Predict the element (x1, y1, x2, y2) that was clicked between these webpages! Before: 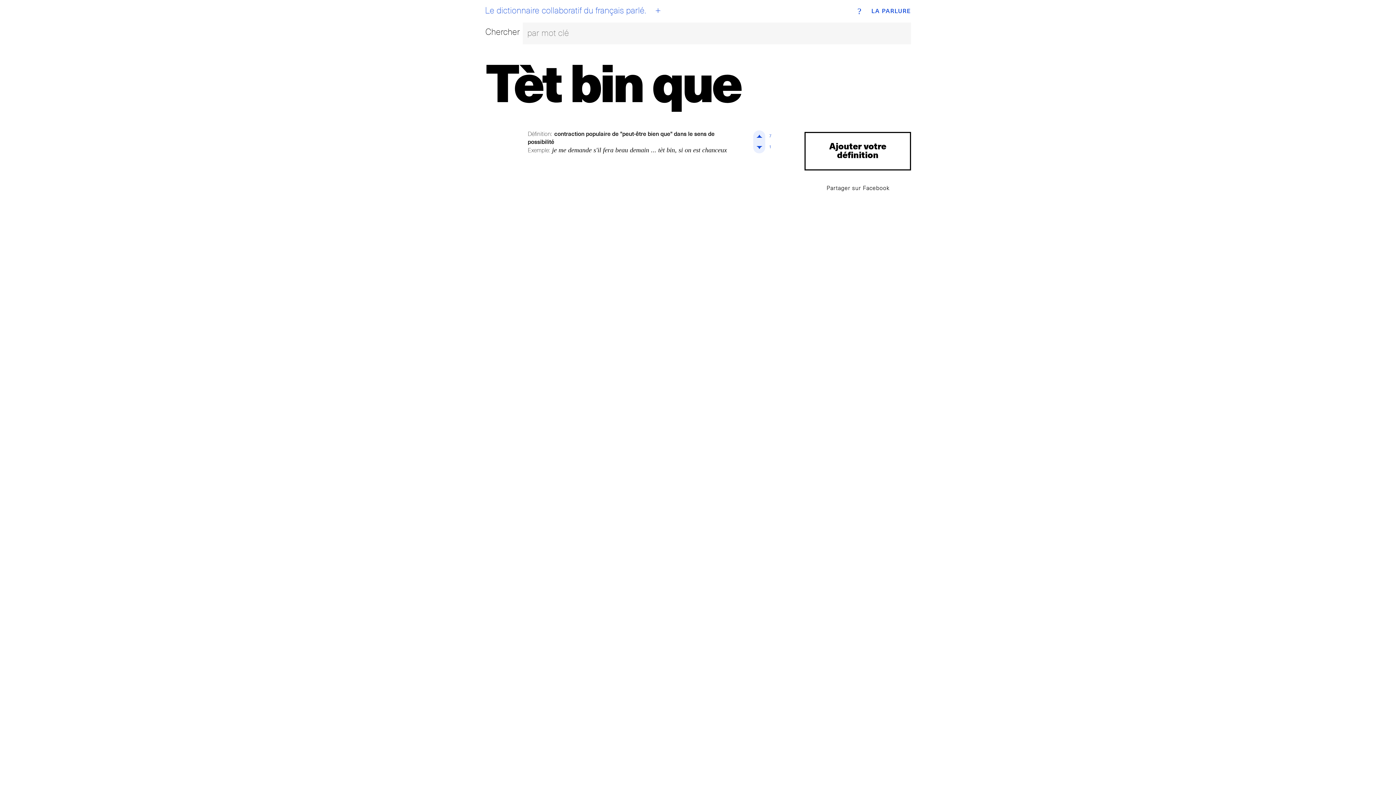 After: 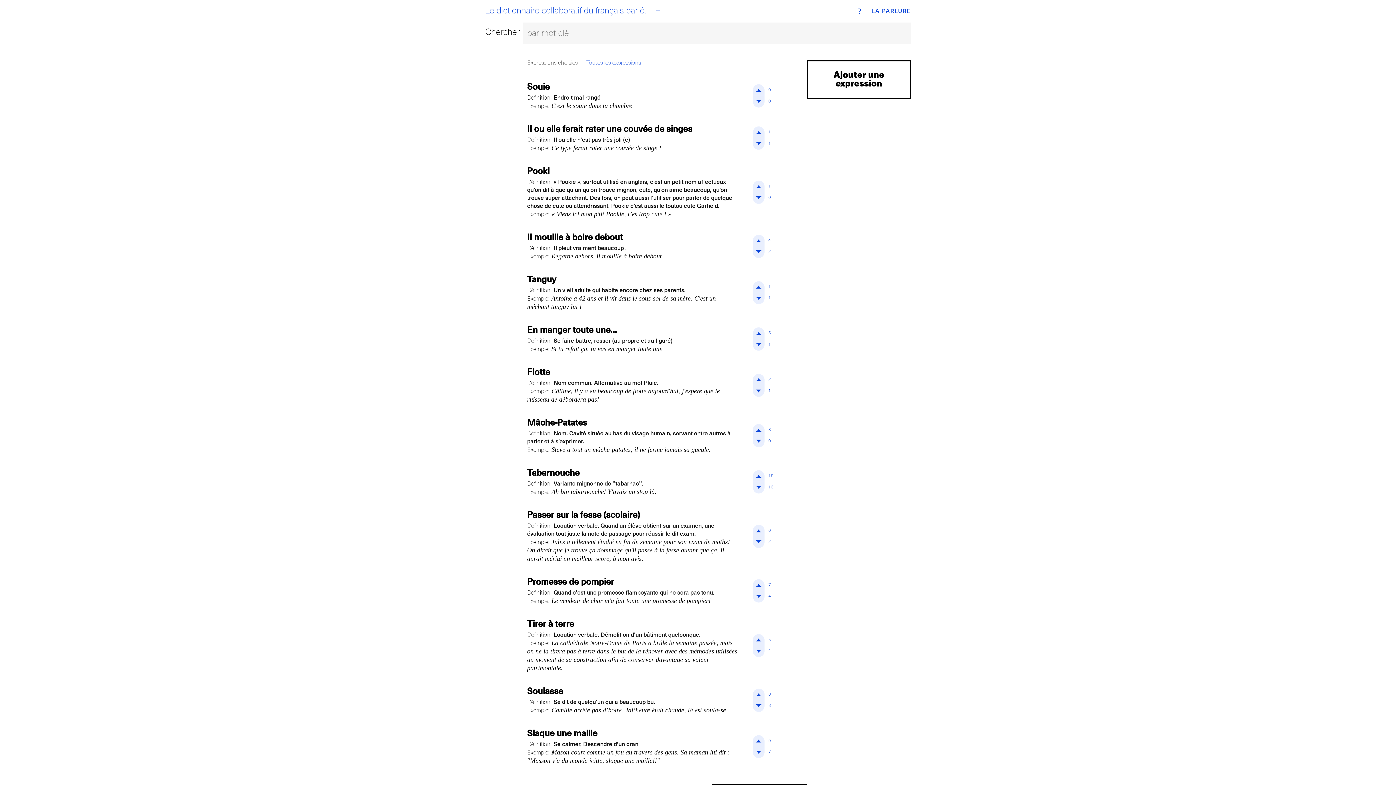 Action: bbox: (871, 8, 911, 14) label: LA PARLURE